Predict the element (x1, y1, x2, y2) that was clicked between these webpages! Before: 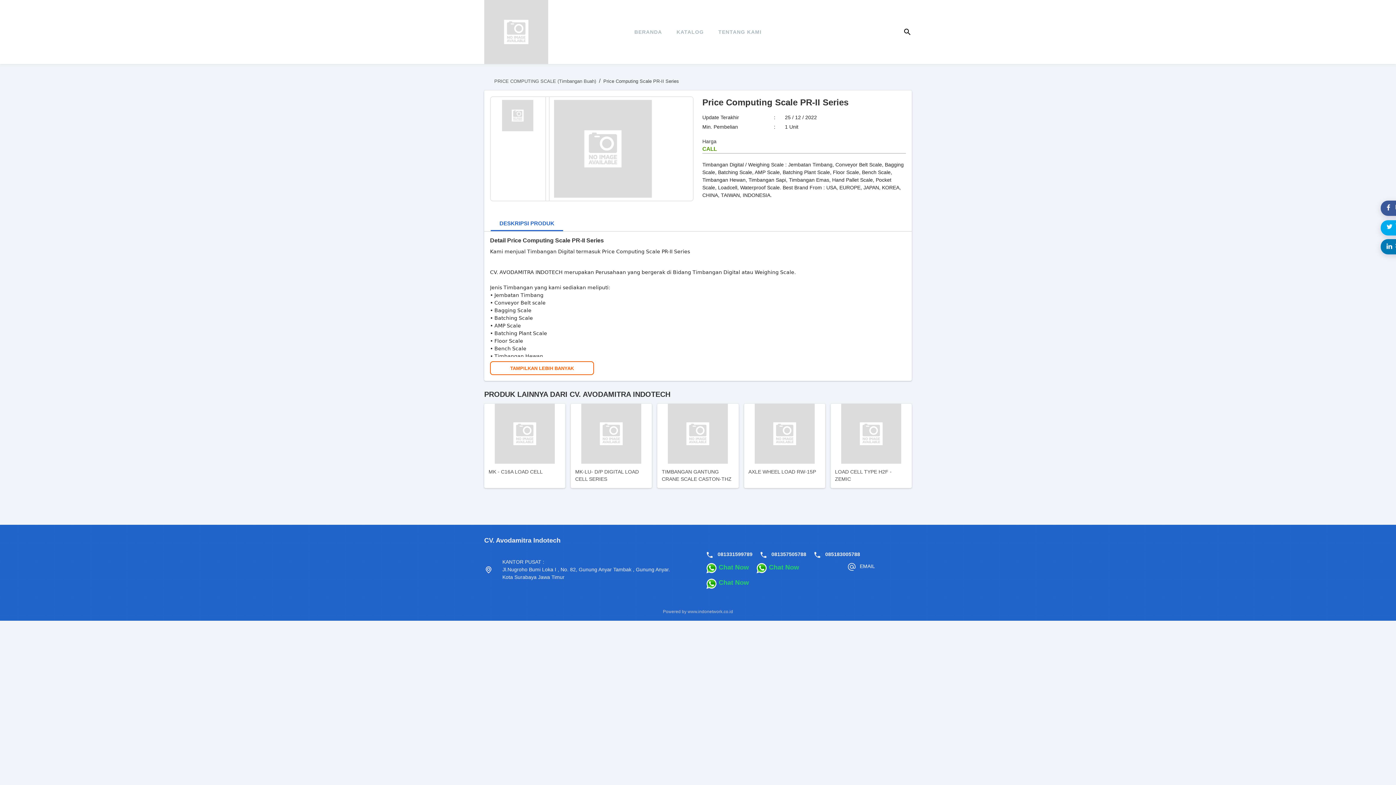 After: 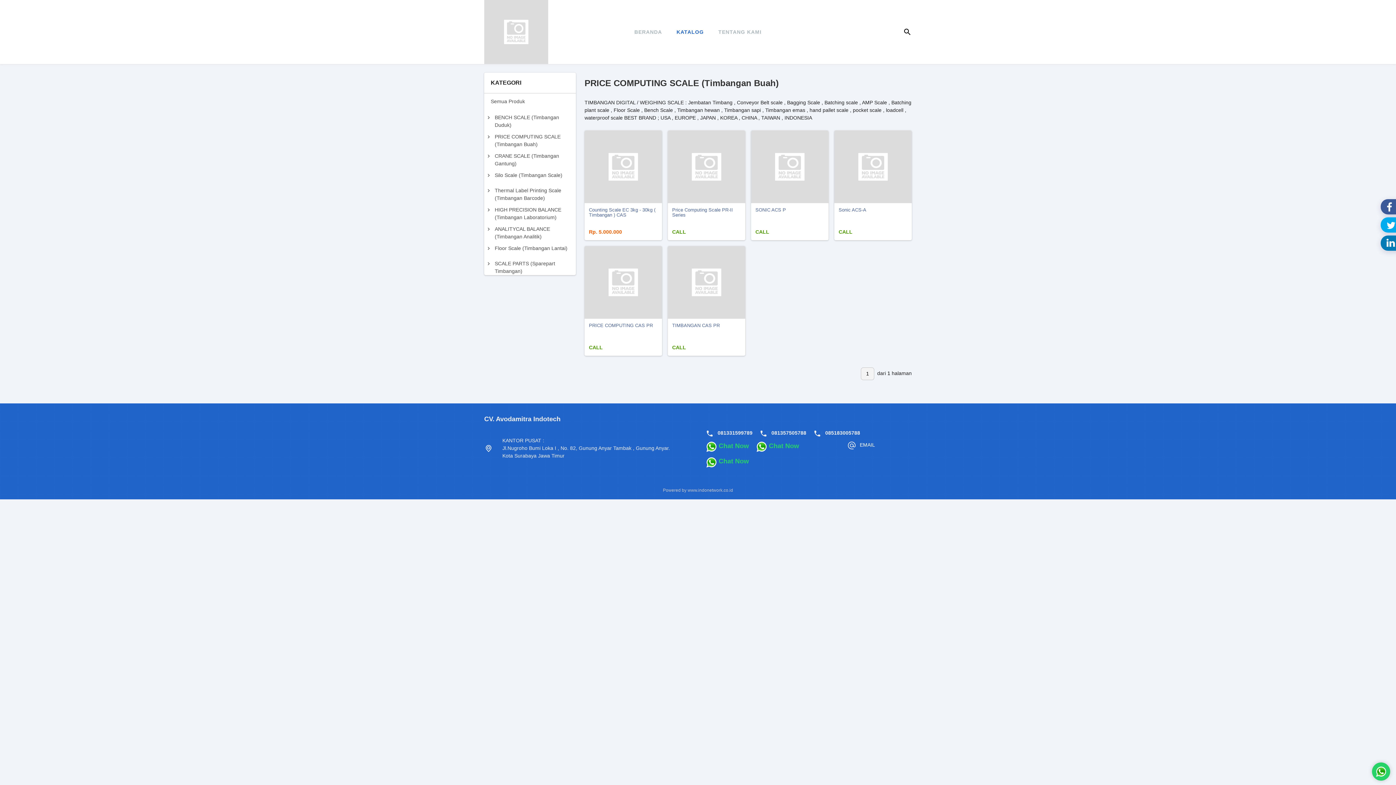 Action: label: PRICE COMPUTING SCALE (Timbangan Buah) bbox: (494, 78, 596, 84)